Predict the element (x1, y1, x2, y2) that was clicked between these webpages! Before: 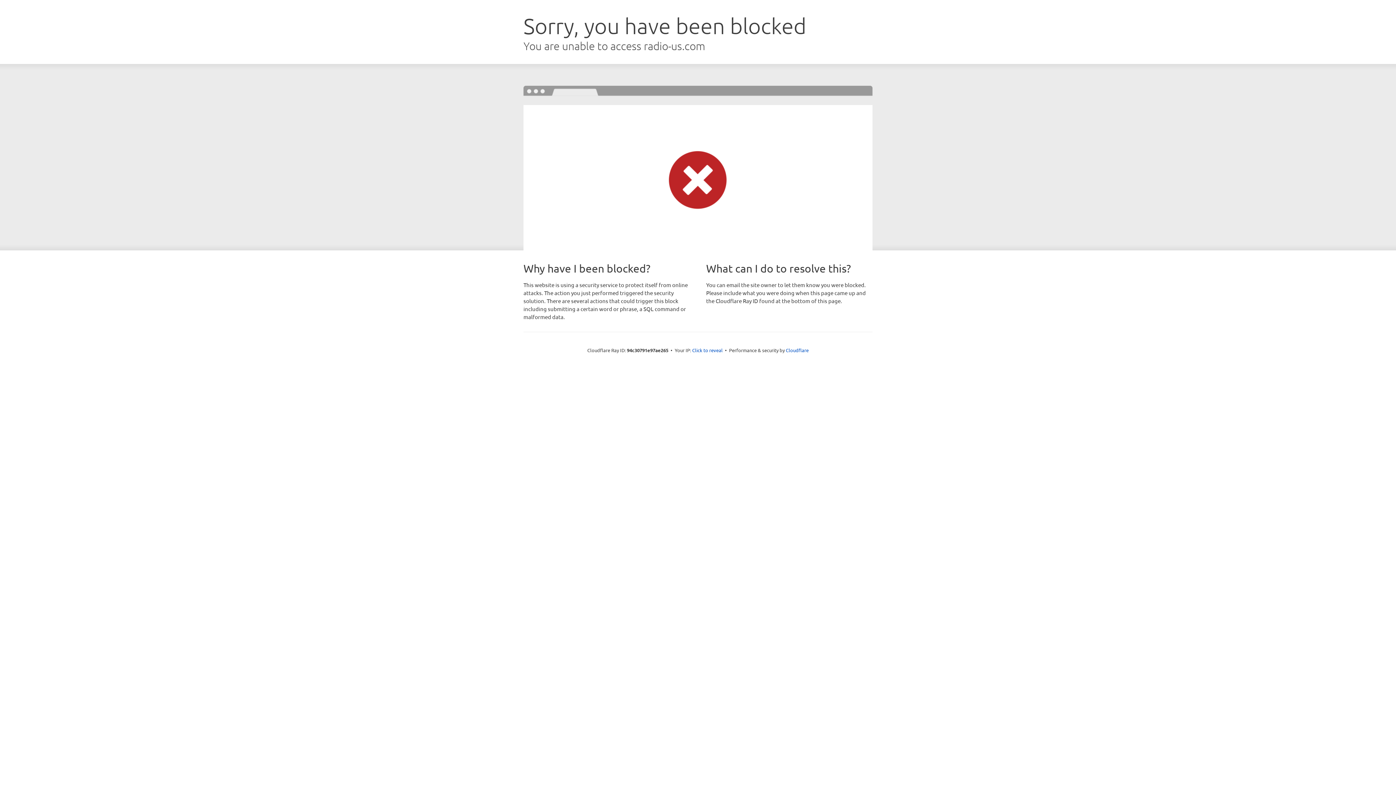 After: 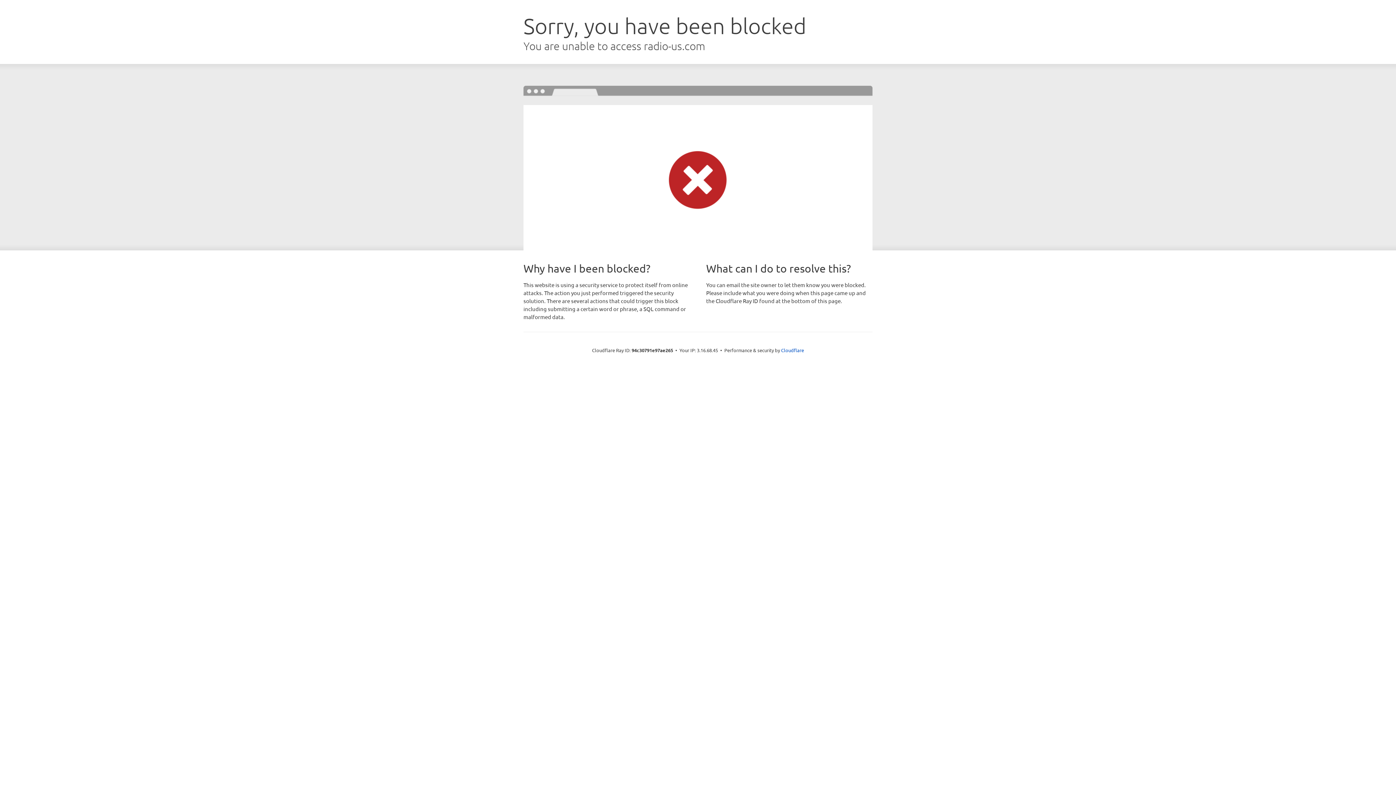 Action: bbox: (692, 346, 722, 353) label: Click to reveal